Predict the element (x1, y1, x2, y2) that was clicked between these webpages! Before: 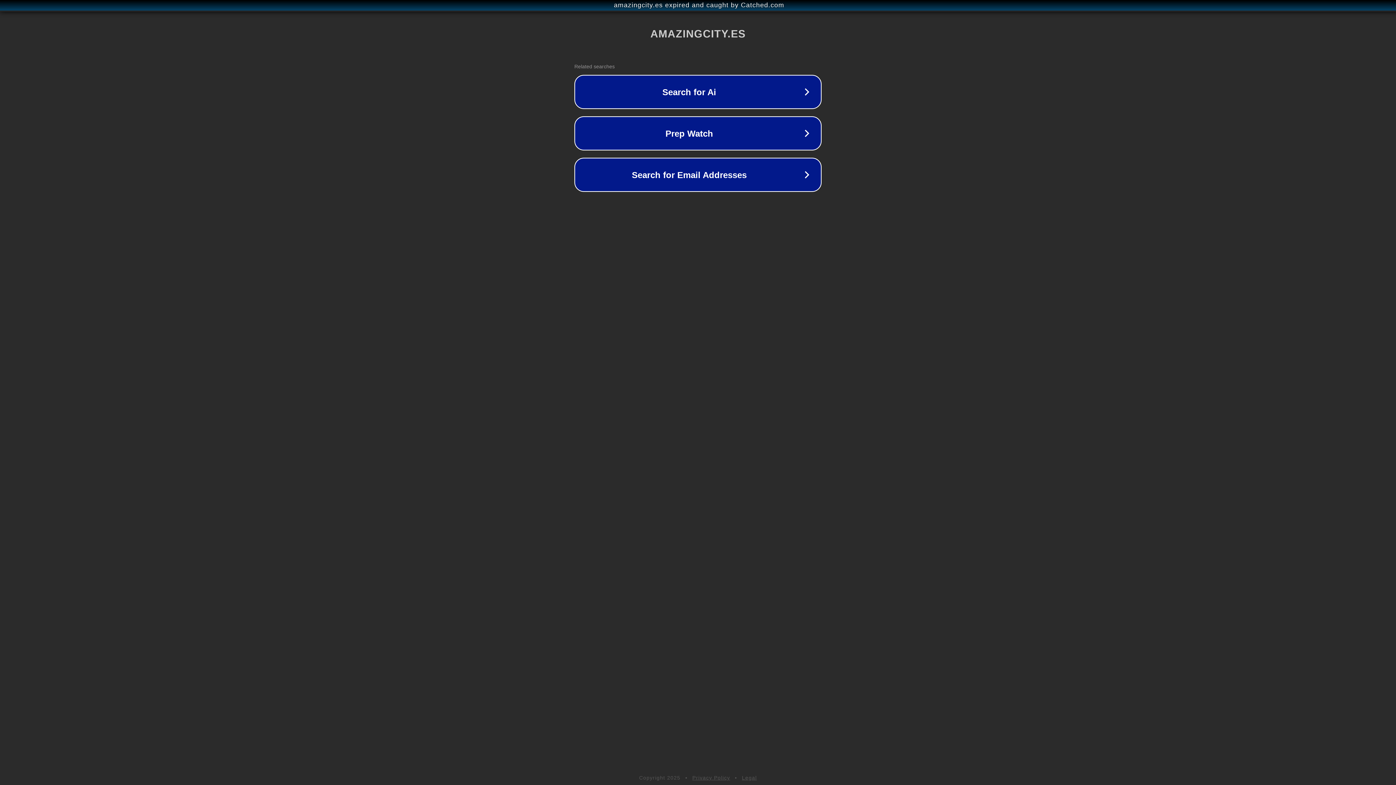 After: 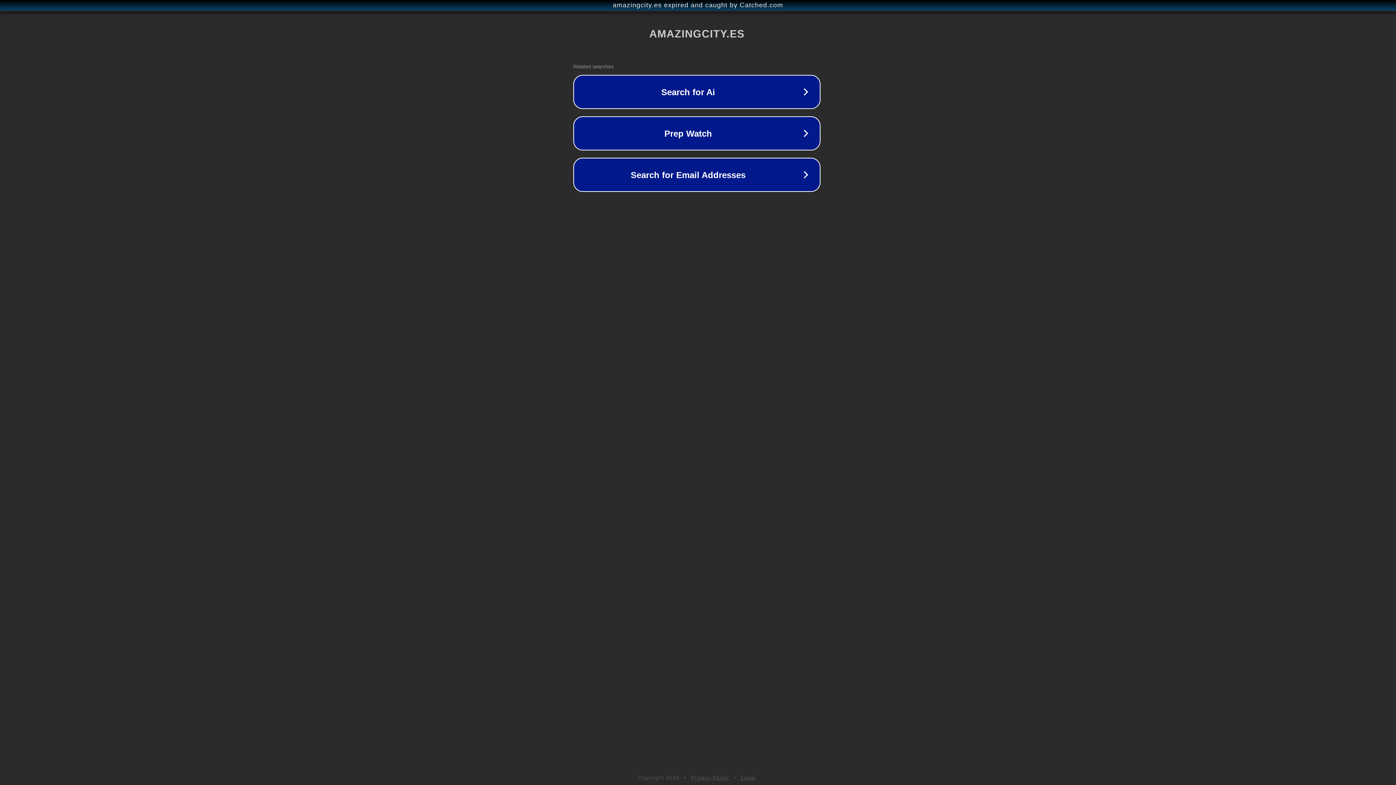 Action: bbox: (1, 1, 1397, 9) label: amazingcity.es expired and caught by Catched.com